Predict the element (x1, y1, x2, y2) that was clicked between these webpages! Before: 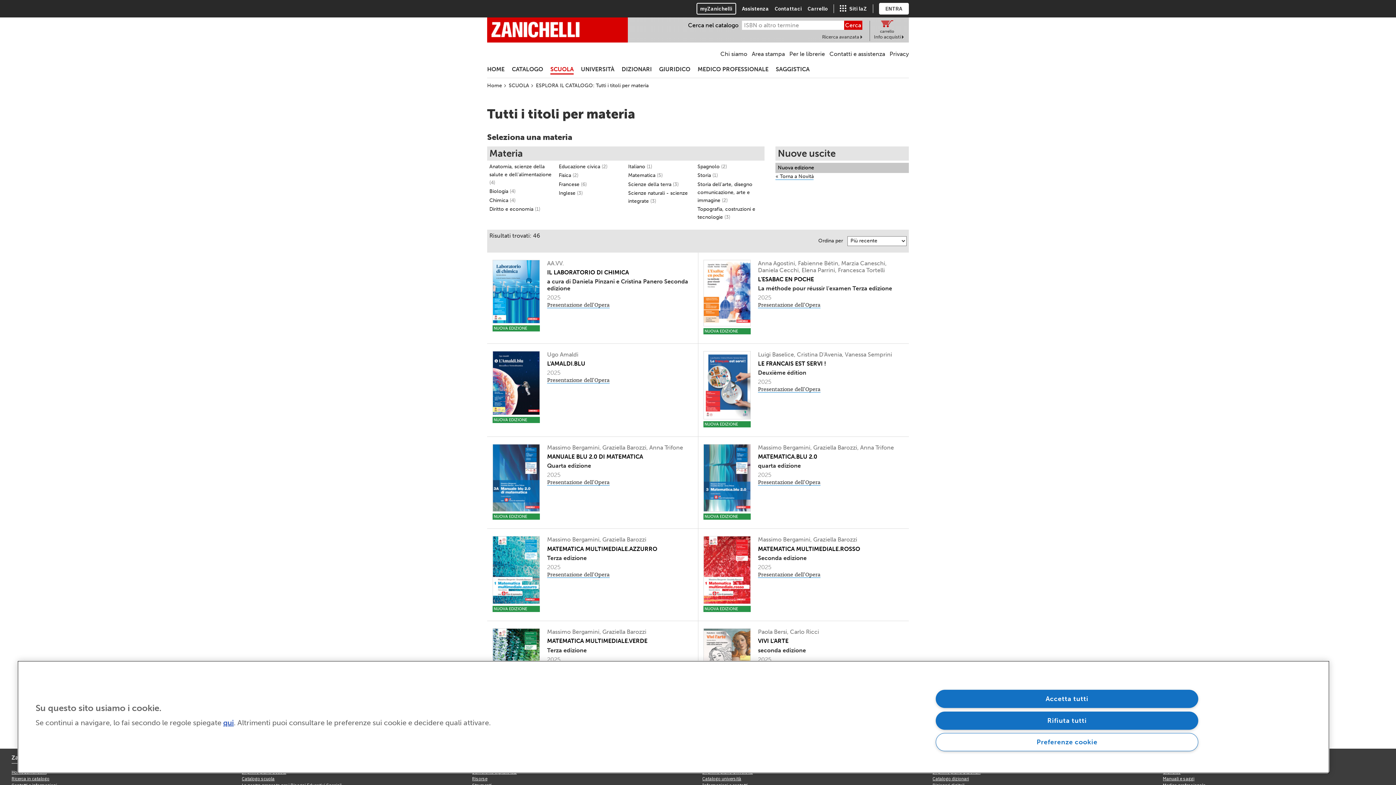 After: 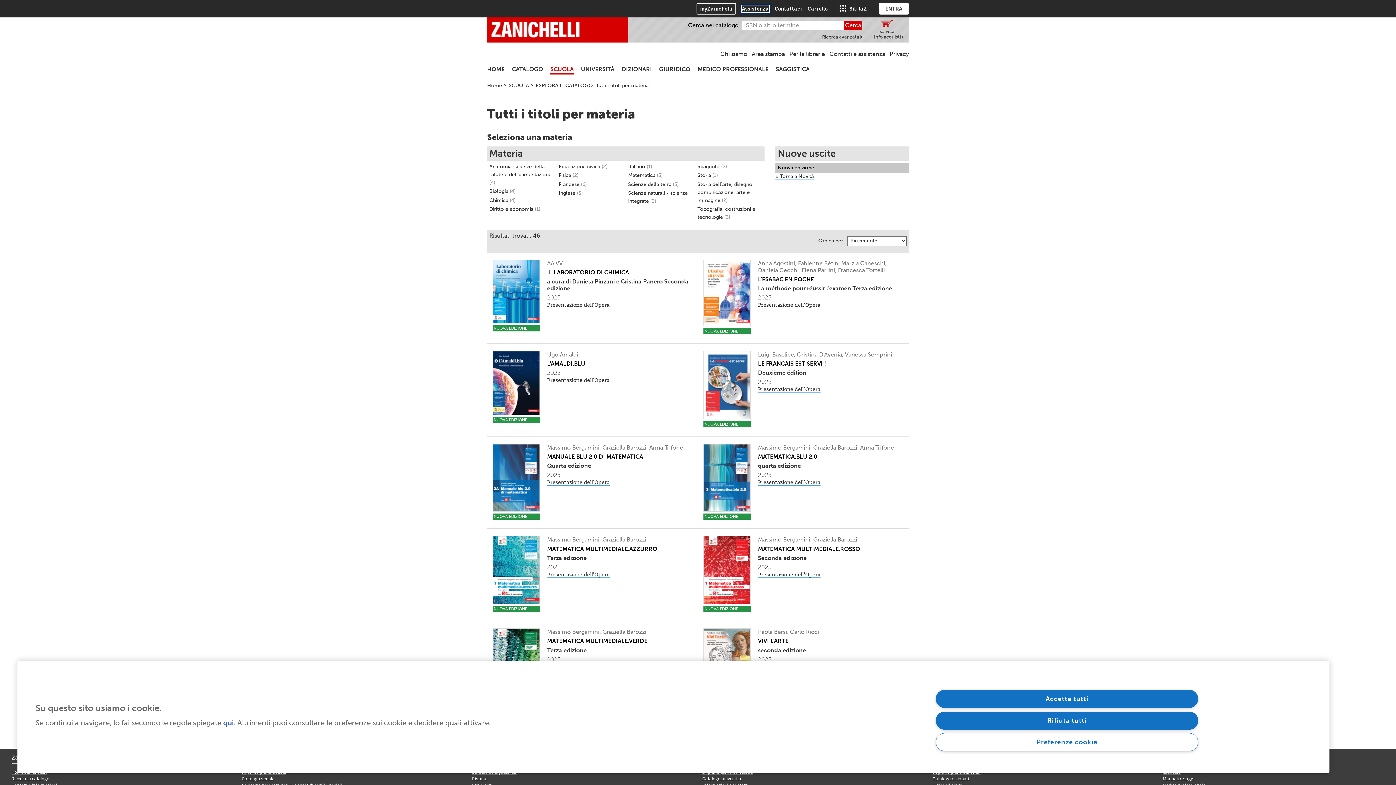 Action: bbox: (742, 5, 769, 12) label: Assistenza